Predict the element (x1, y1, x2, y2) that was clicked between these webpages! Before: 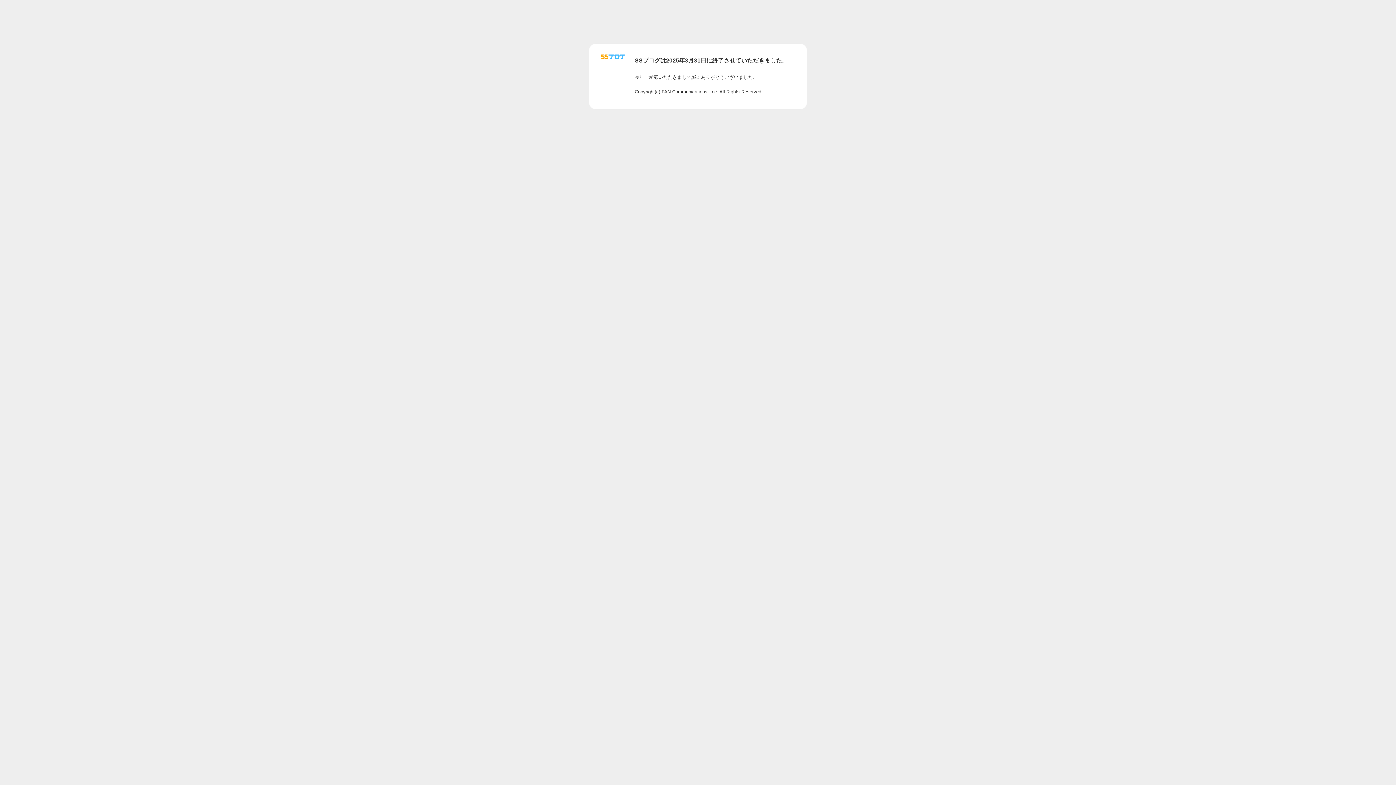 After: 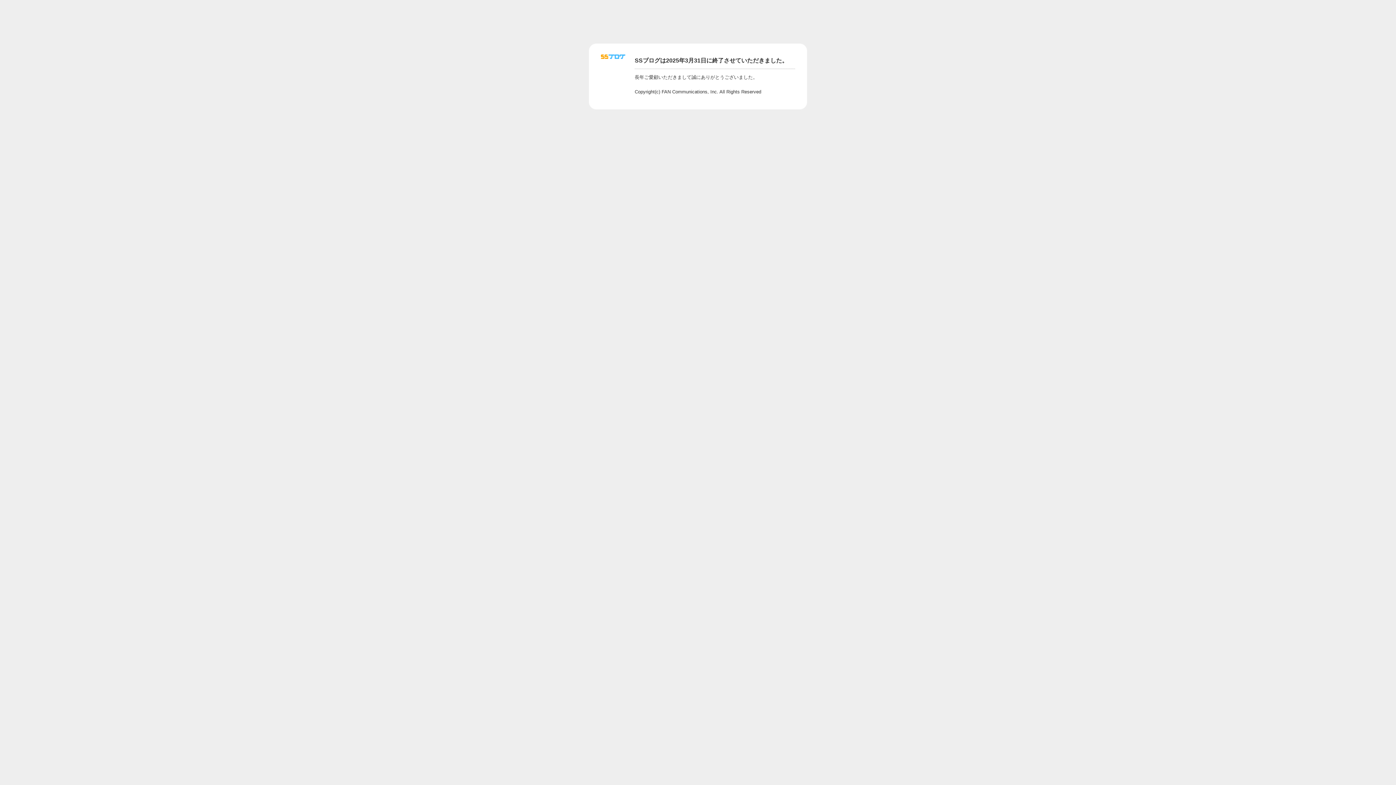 Action: bbox: (601, 56, 625, 62)